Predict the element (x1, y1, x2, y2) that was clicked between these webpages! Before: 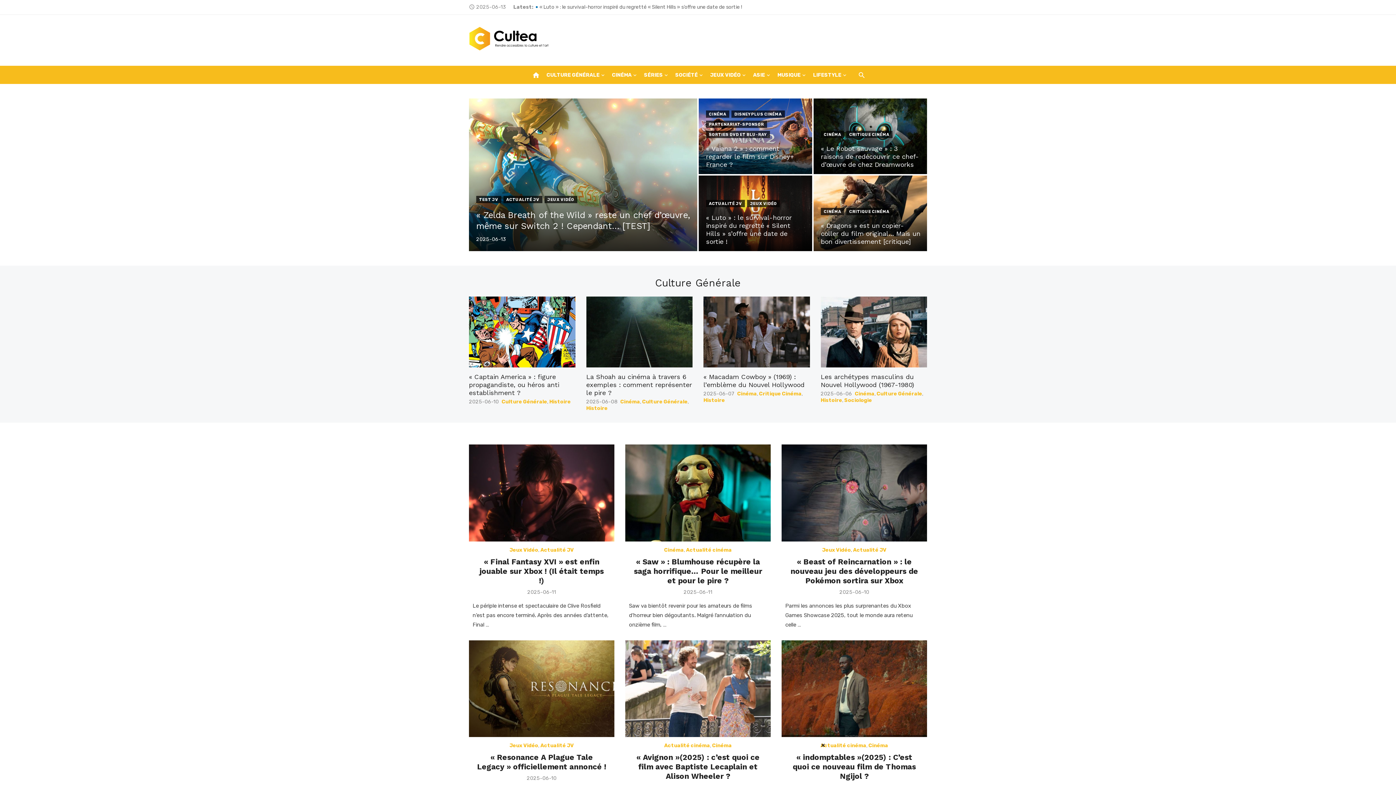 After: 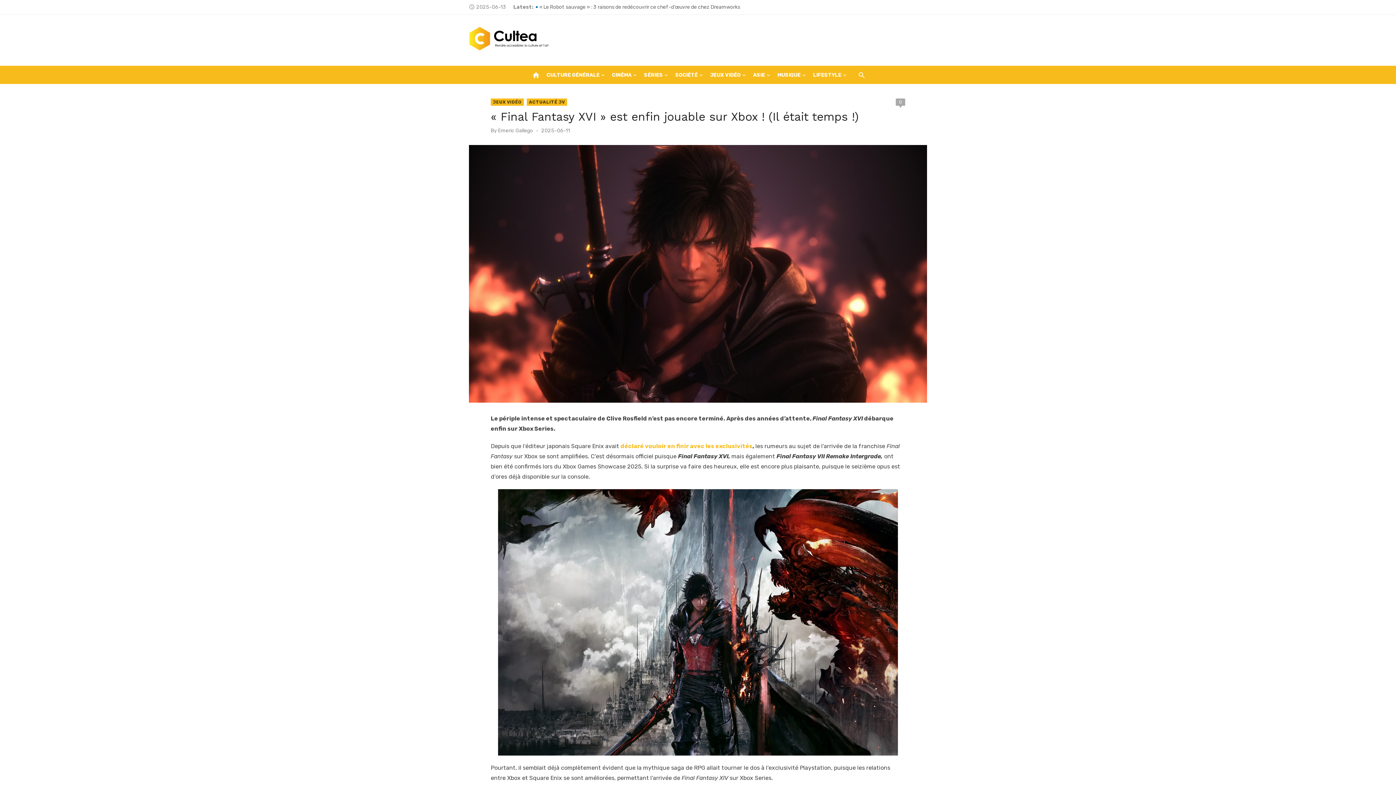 Action: bbox: (469, 444, 614, 541)